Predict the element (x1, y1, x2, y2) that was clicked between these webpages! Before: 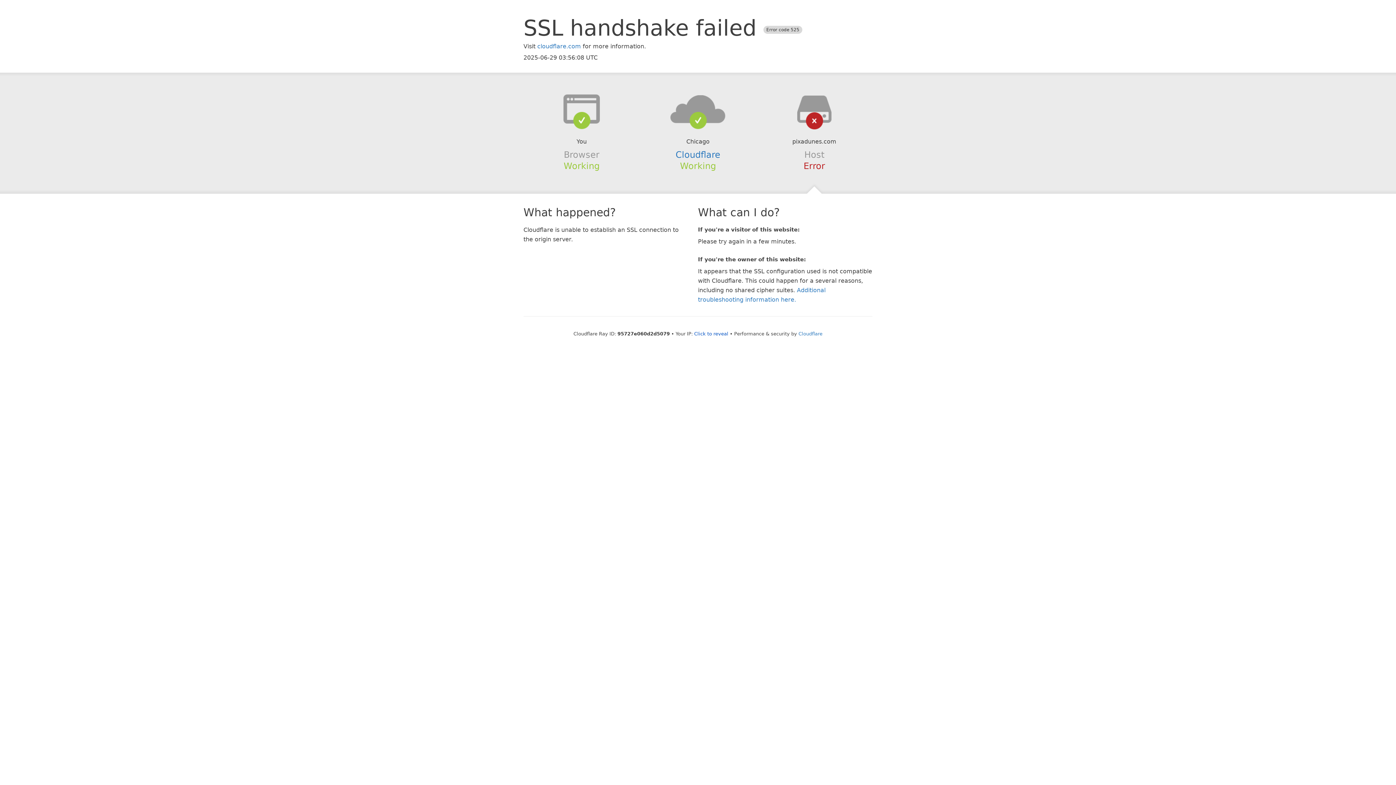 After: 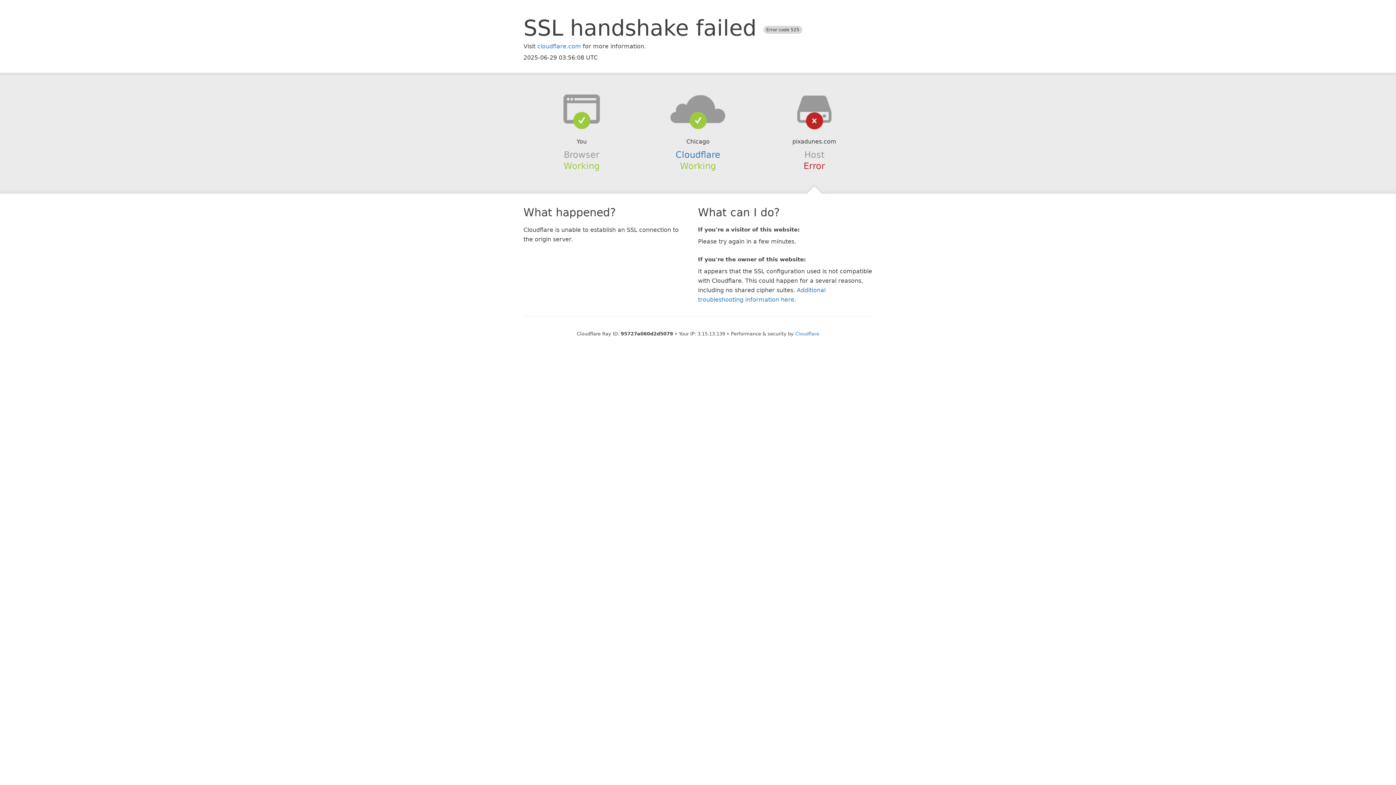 Action: label: Click to reveal bbox: (694, 331, 728, 336)